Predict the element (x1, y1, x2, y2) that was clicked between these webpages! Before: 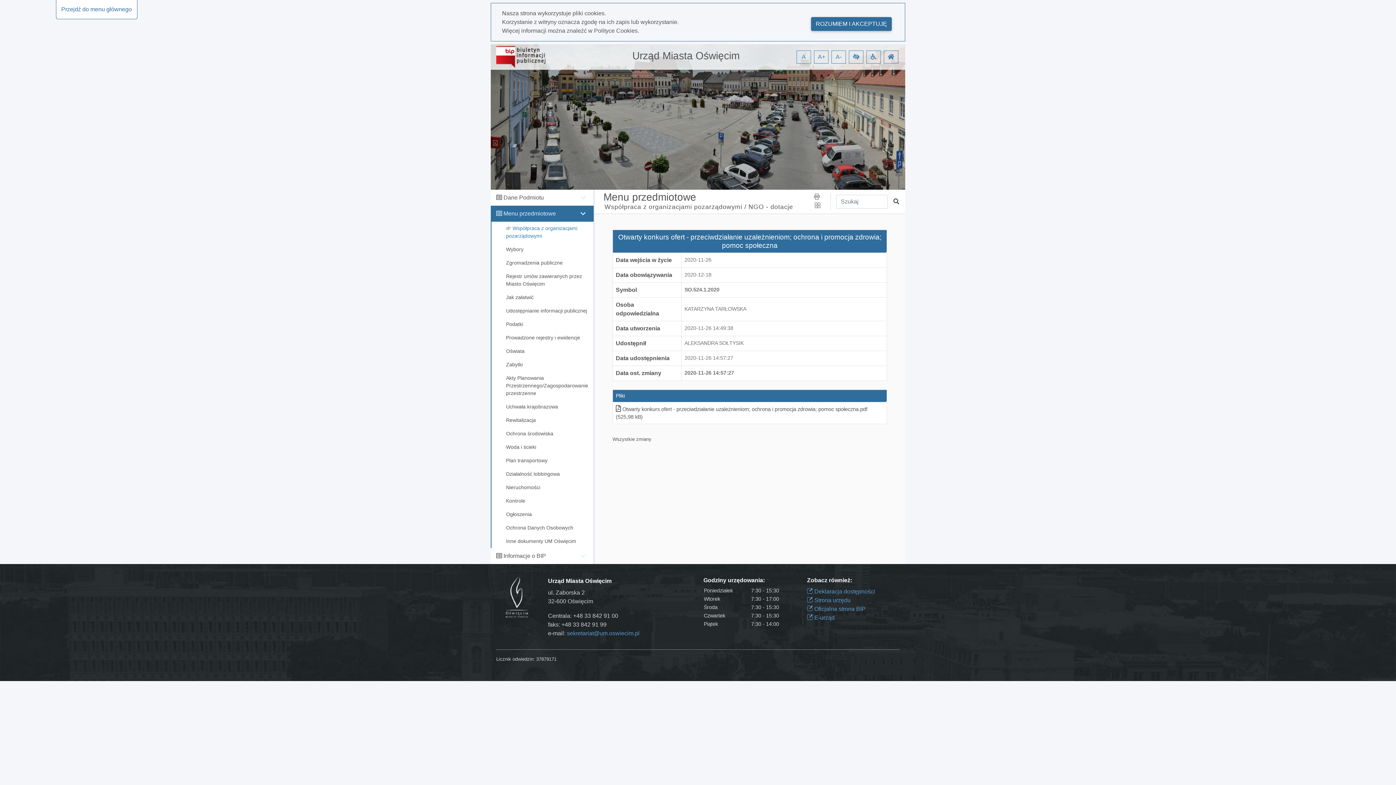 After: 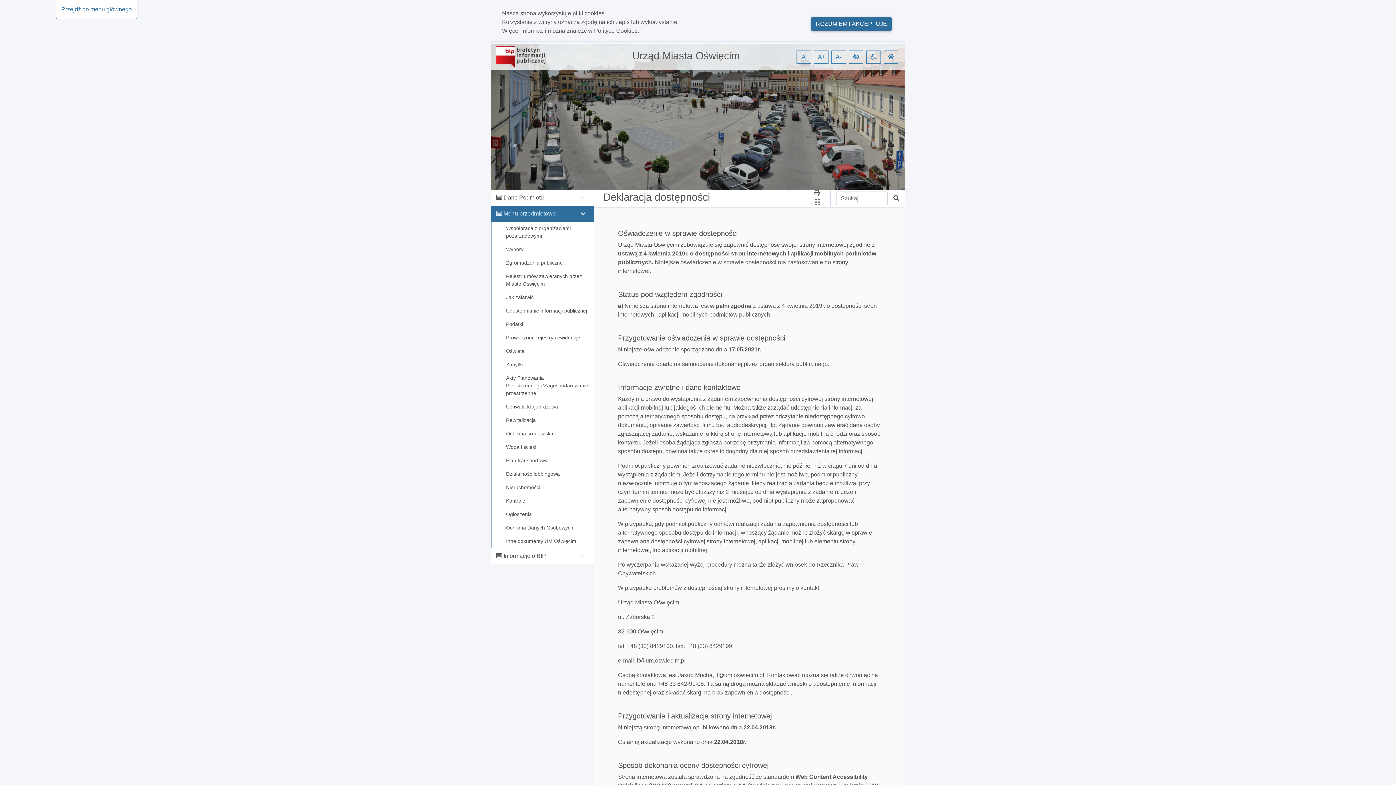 Action: bbox: (866, 50, 881, 63) label: Deklaracja dostępności